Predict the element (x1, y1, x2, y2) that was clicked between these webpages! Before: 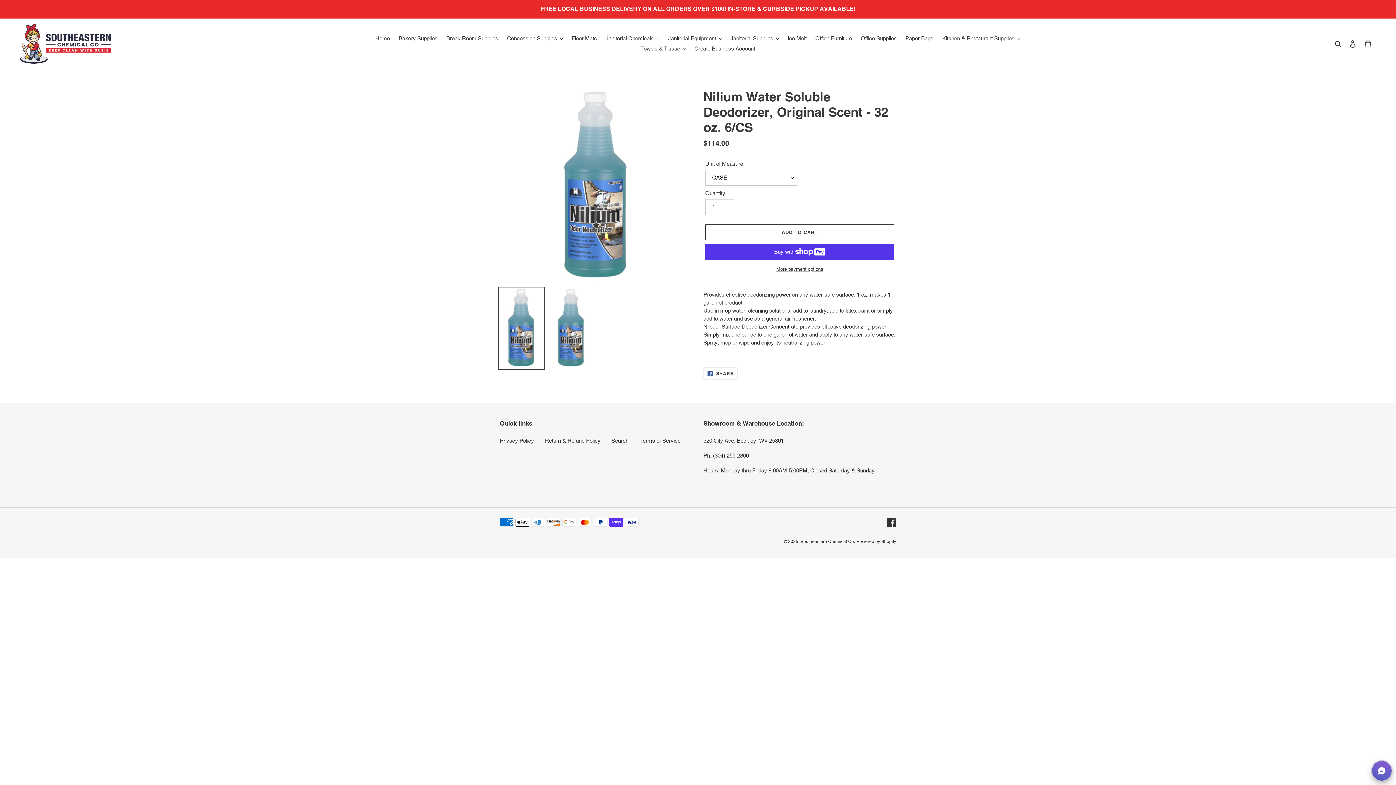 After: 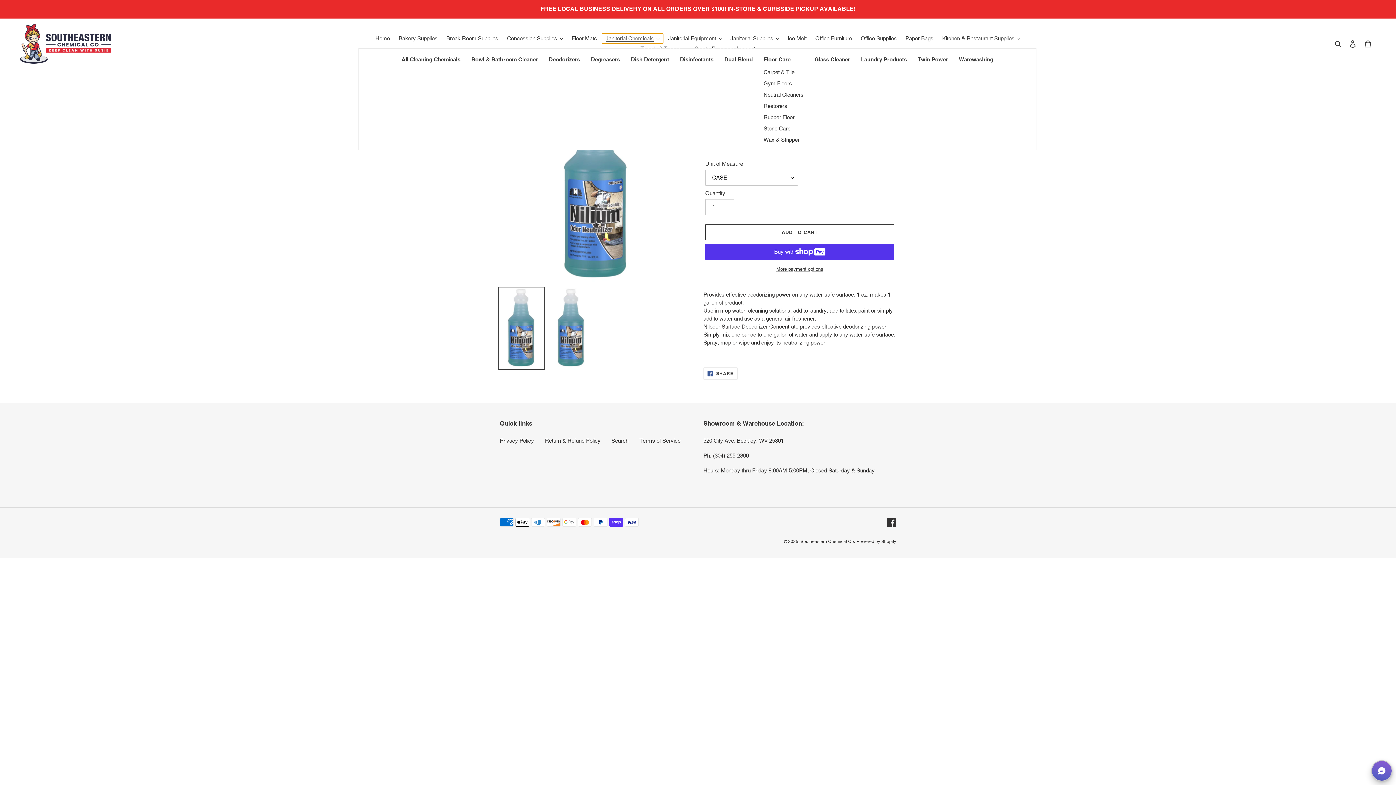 Action: label: Janitorial Chemicals bbox: (602, 33, 663, 43)